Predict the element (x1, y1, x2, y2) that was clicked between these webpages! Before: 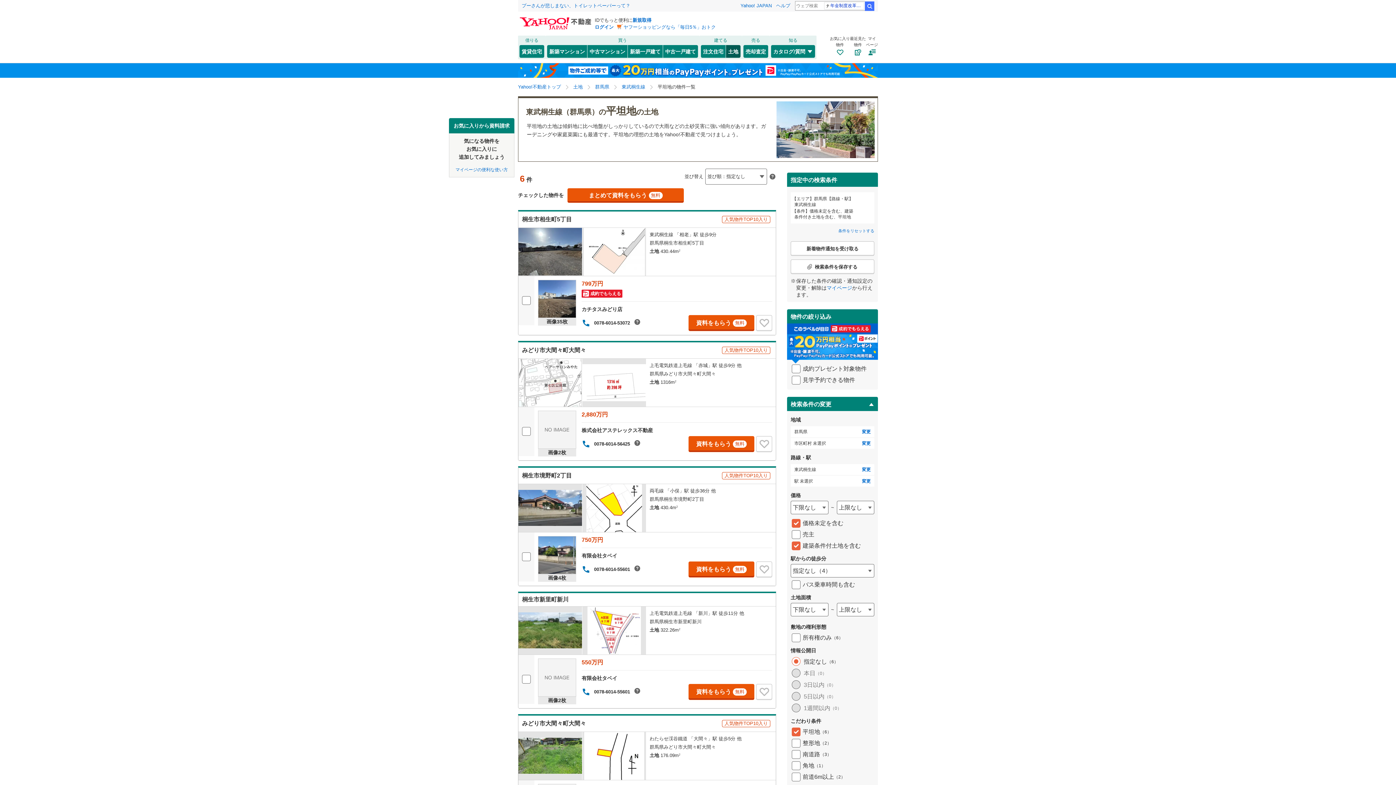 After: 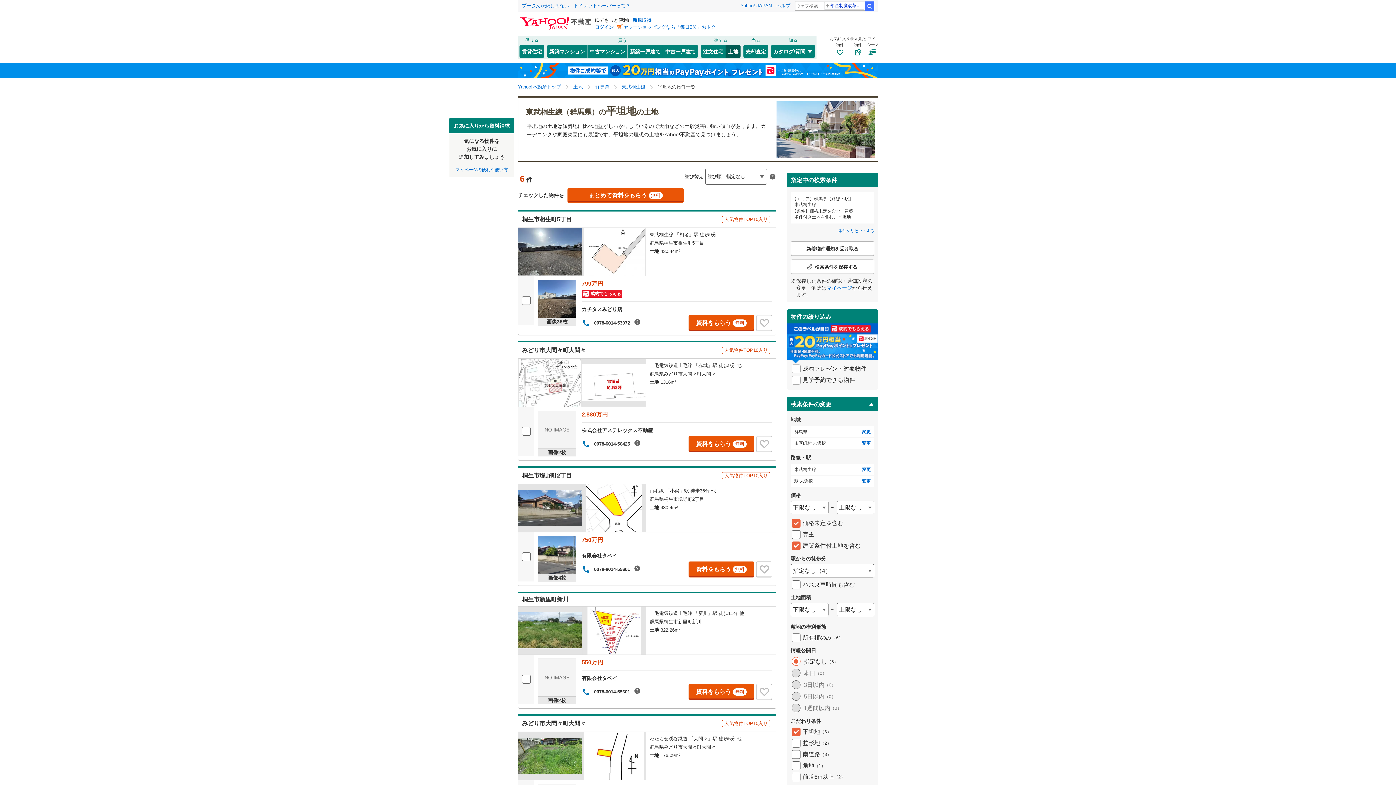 Action: bbox: (518, 715, 776, 731) label: みどり市大間々町大間々
人気物件TOP10入り